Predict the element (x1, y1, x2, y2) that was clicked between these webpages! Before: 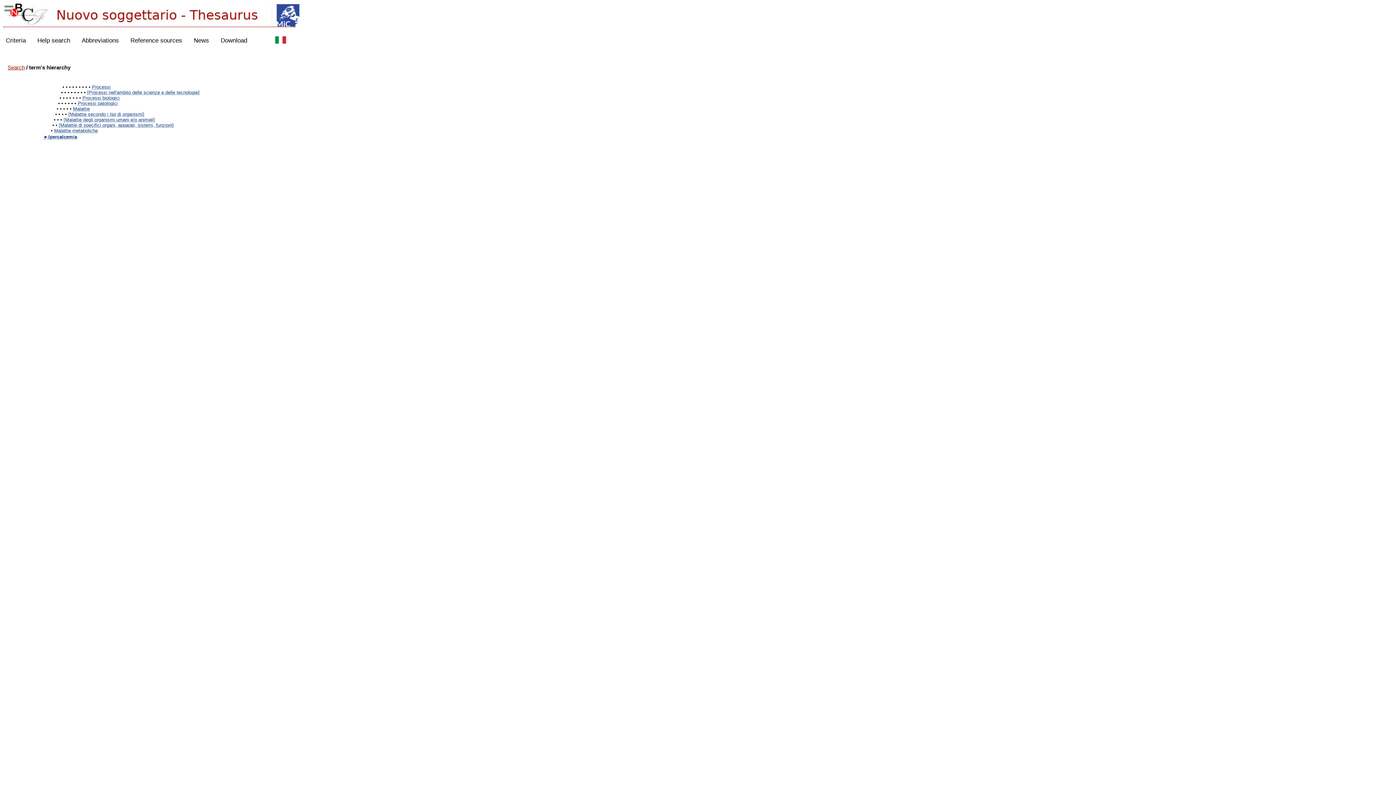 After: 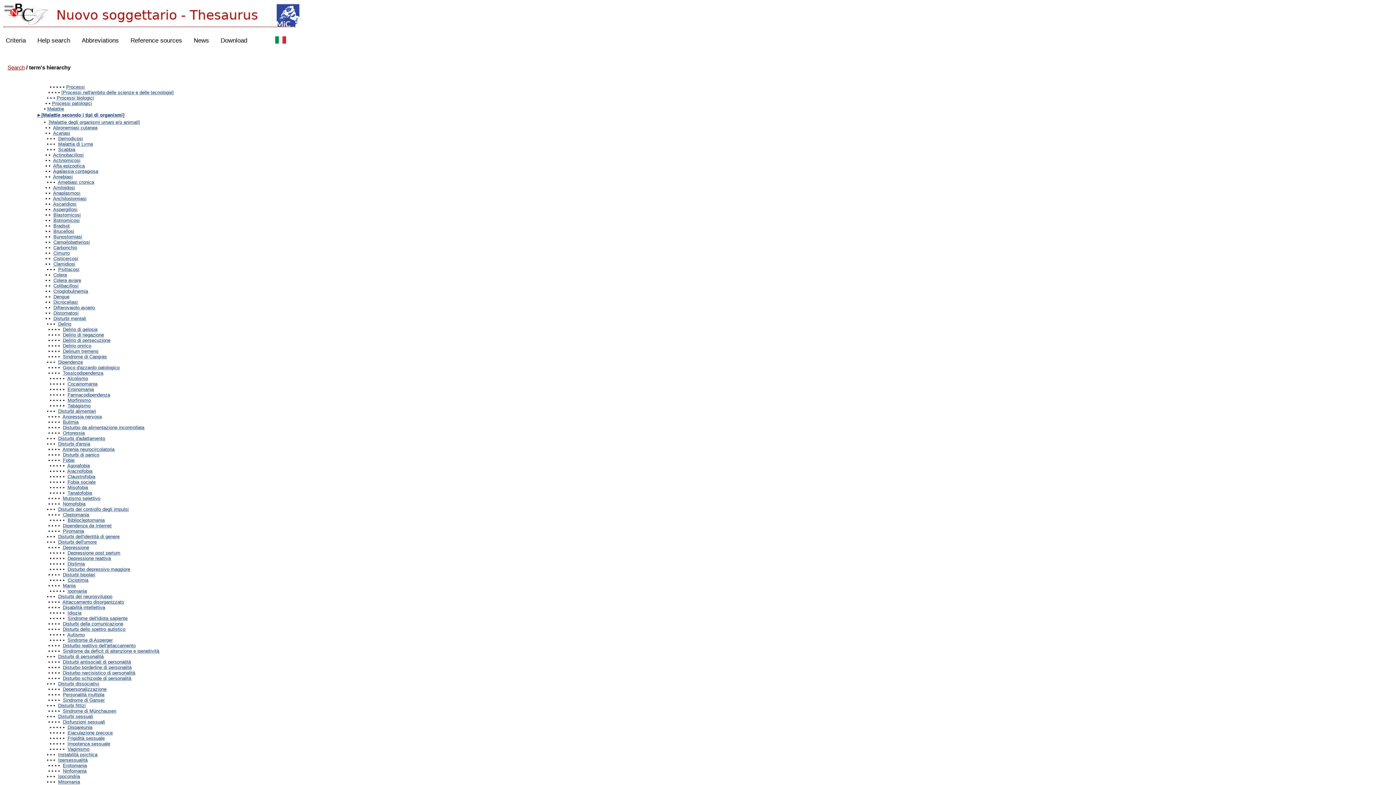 Action: label: [Malattie secondo i tipi di organismi] bbox: (68, 111, 144, 117)